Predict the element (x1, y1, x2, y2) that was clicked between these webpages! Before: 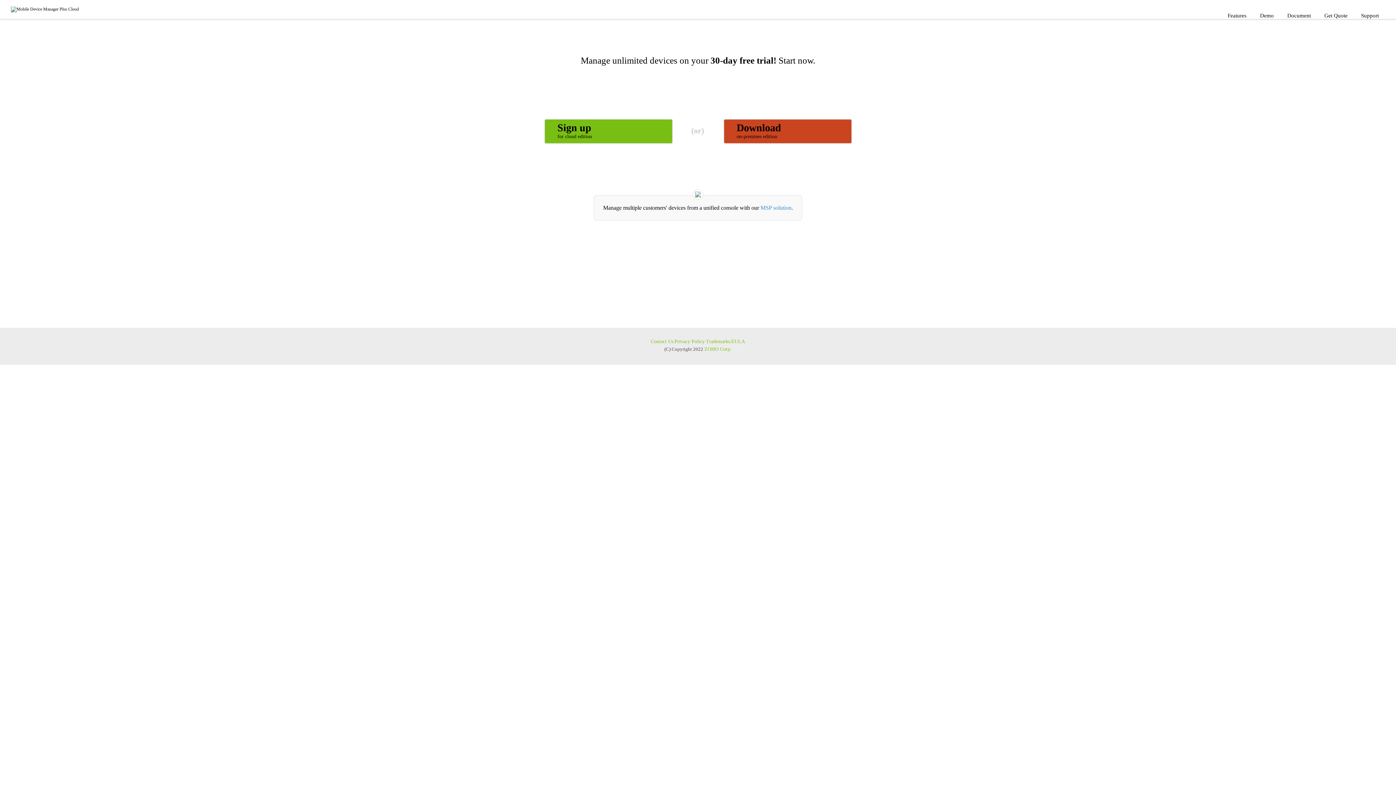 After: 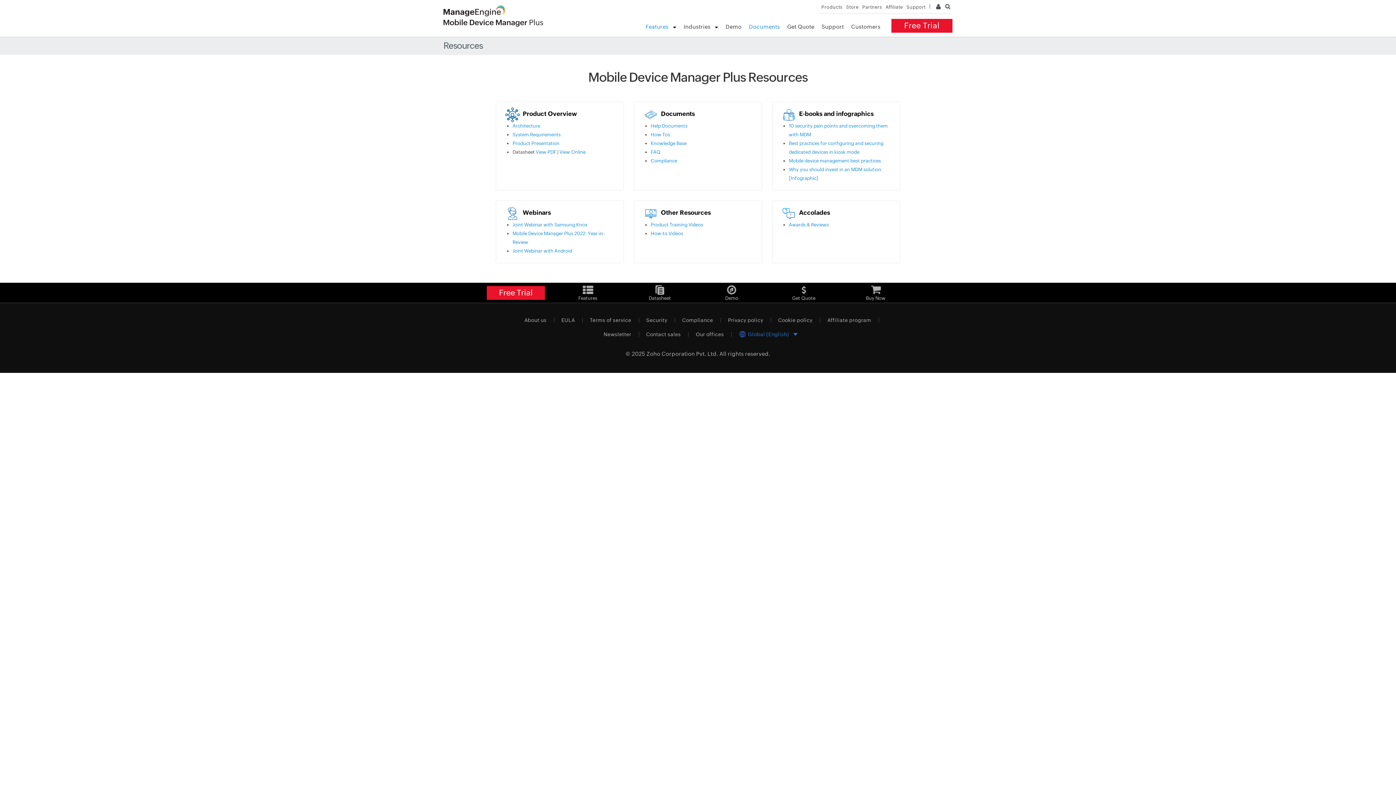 Action: bbox: (1281, 6, 1317, 25) label: Document